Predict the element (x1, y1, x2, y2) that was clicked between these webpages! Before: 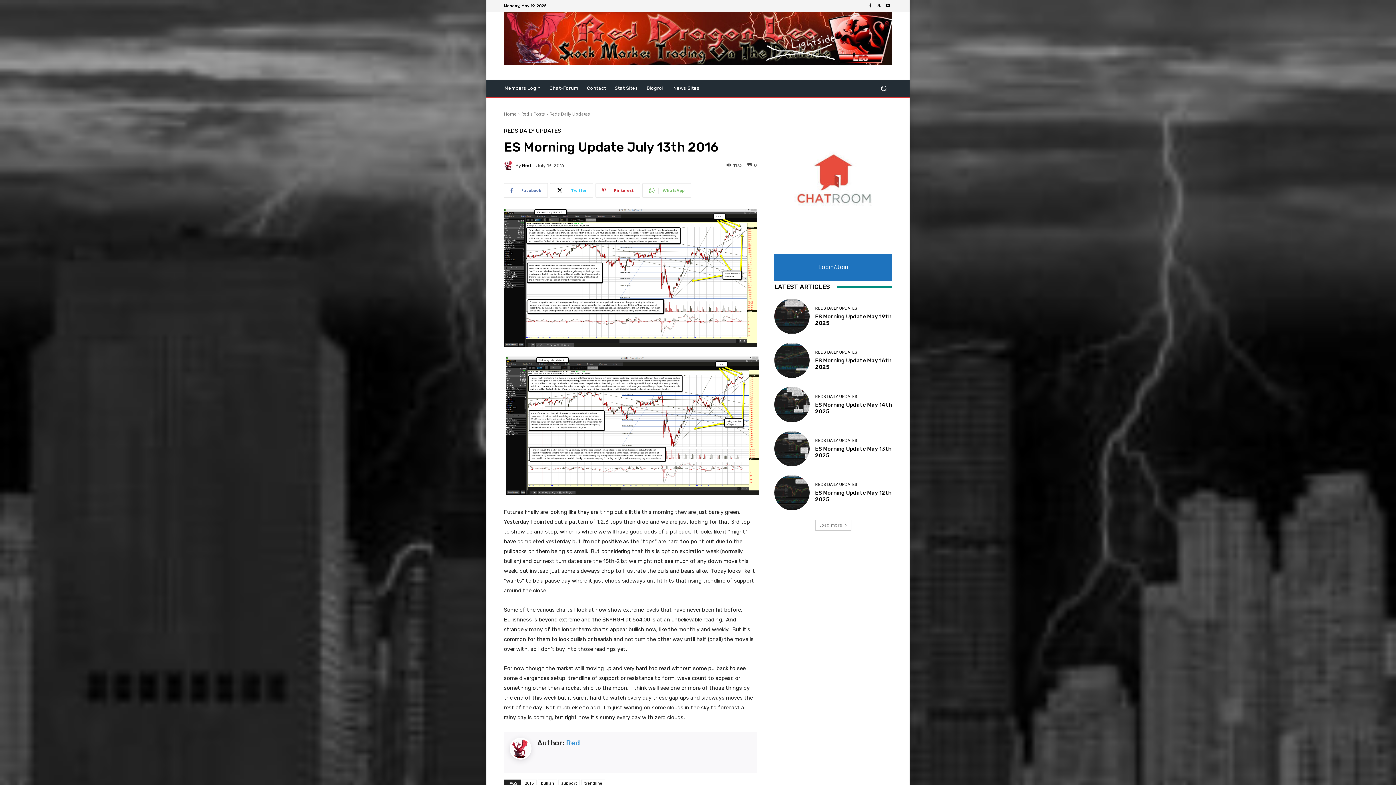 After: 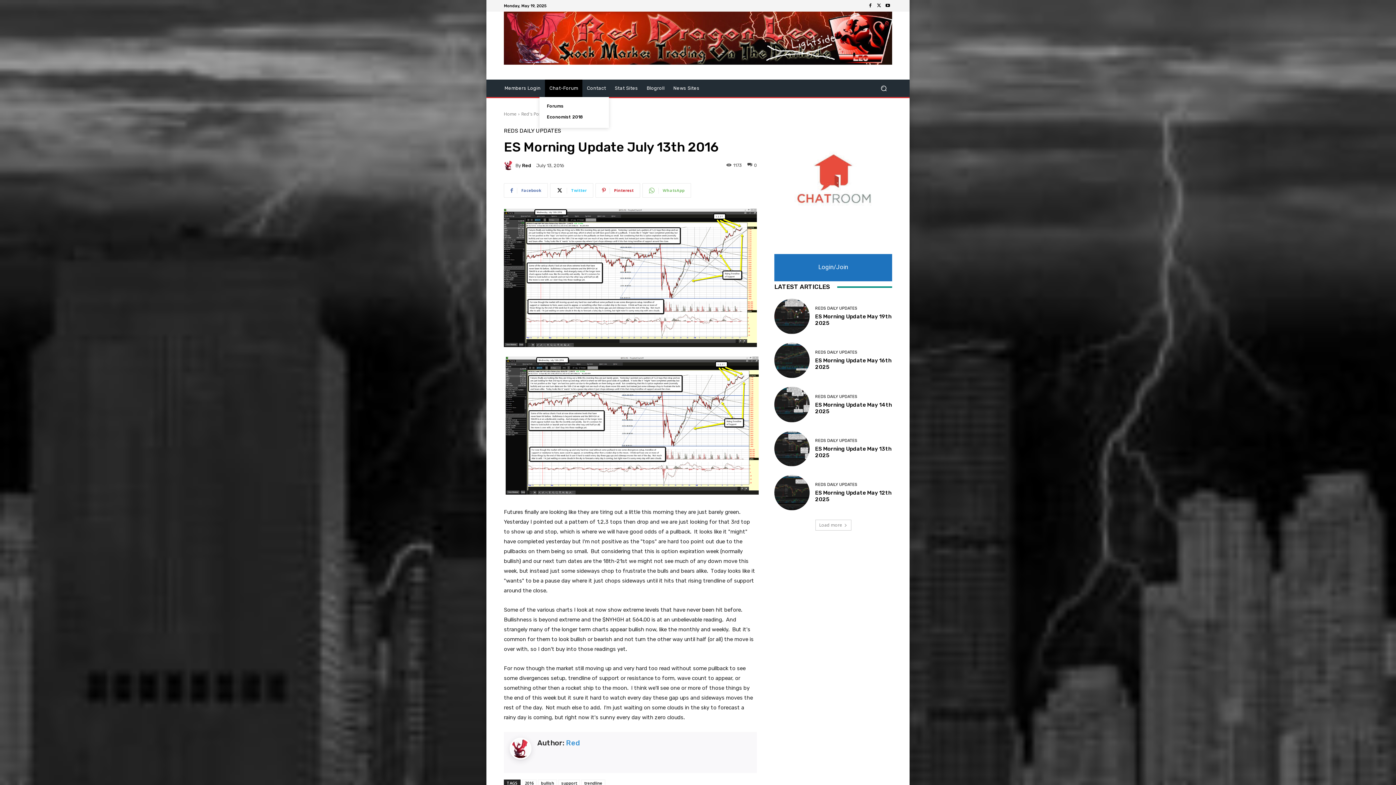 Action: bbox: (545, 79, 582, 97) label: Chat-Forum